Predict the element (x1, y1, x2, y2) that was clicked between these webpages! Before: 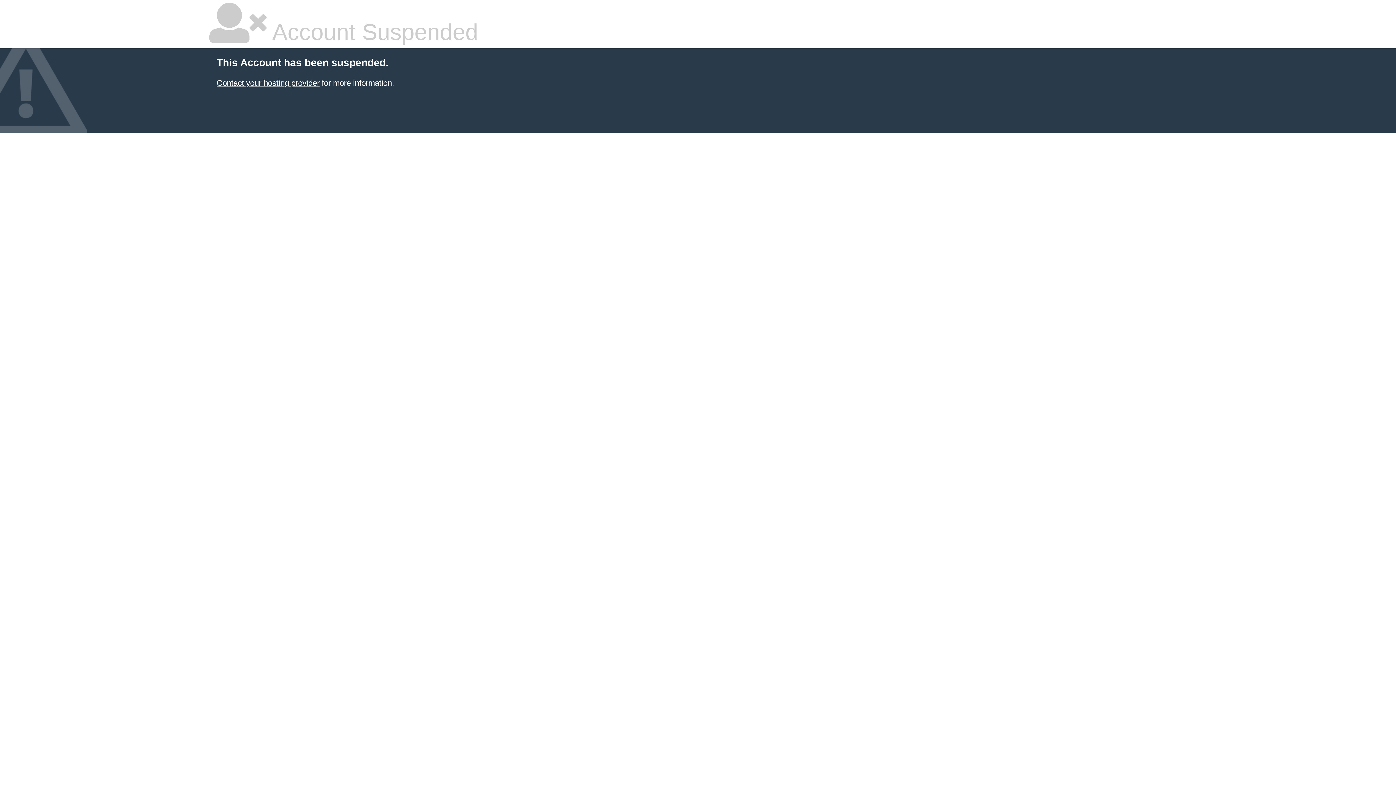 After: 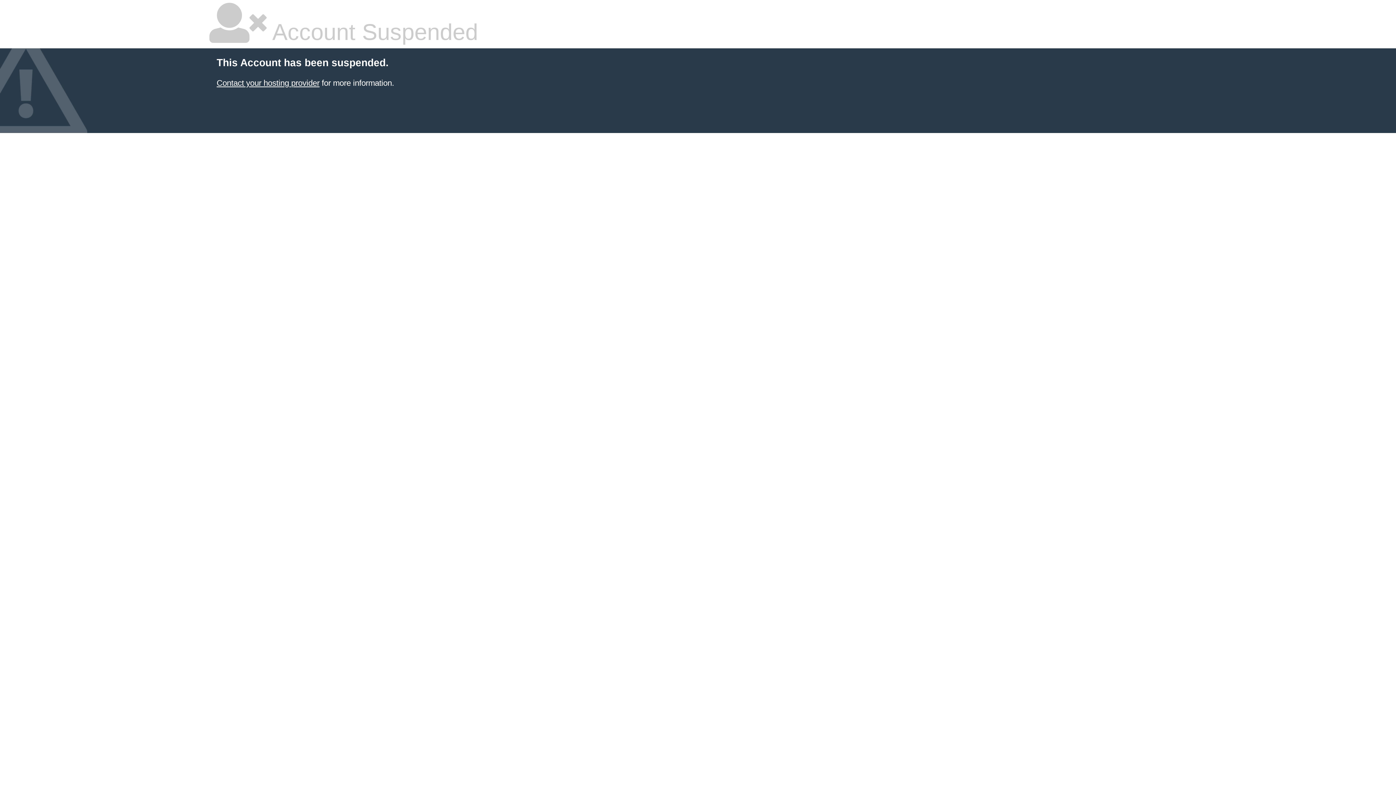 Action: bbox: (216, 78, 319, 87) label: Contact your hosting provider